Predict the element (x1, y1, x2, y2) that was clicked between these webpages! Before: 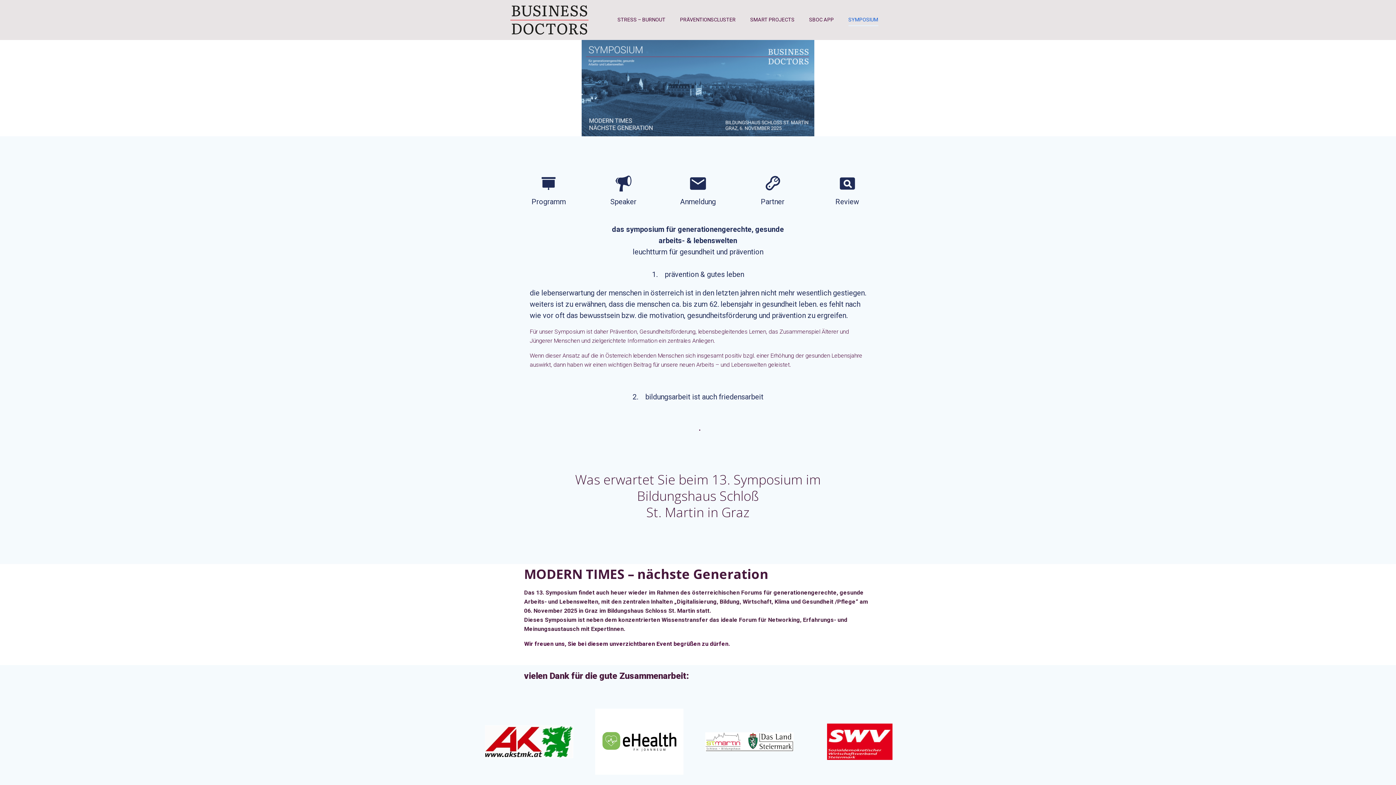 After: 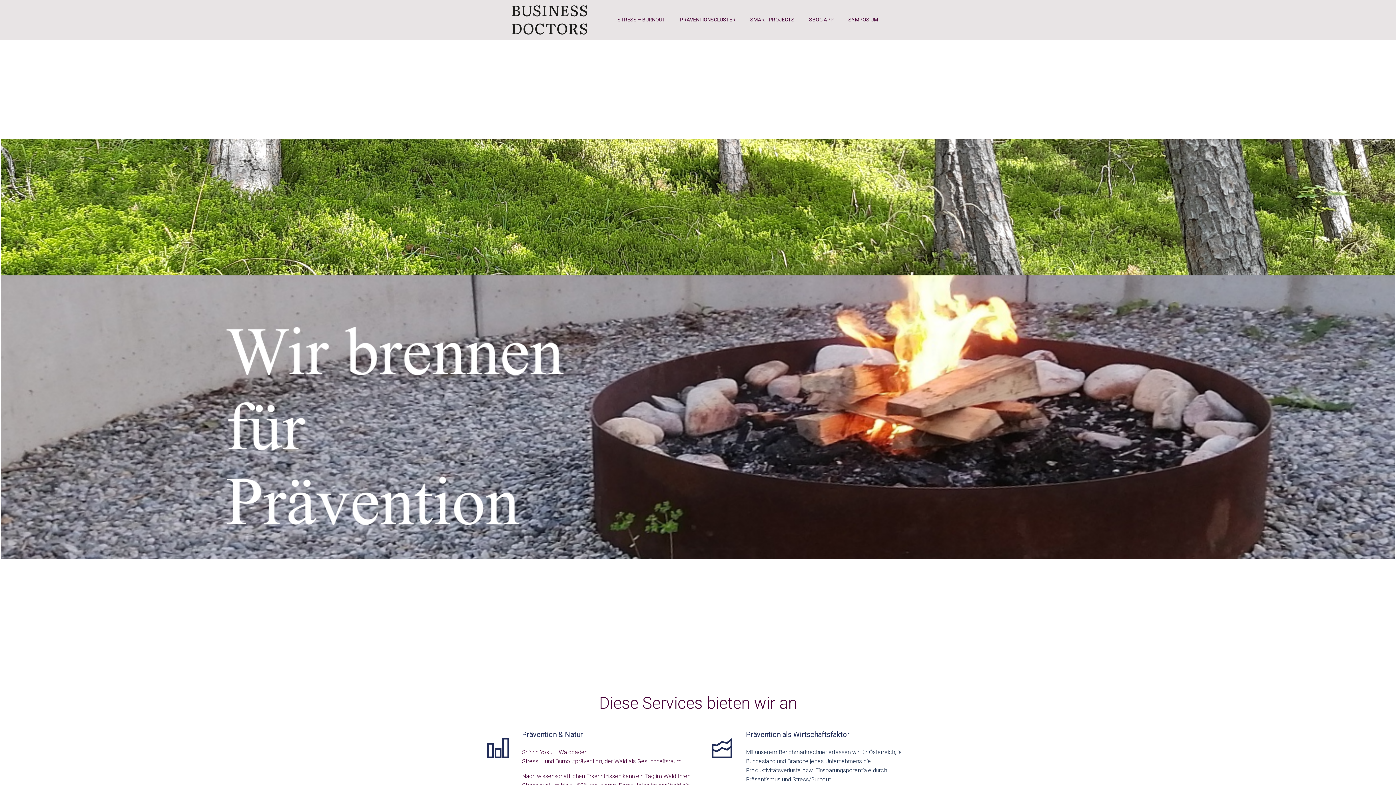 Action: bbox: (510, 5, 588, 34)